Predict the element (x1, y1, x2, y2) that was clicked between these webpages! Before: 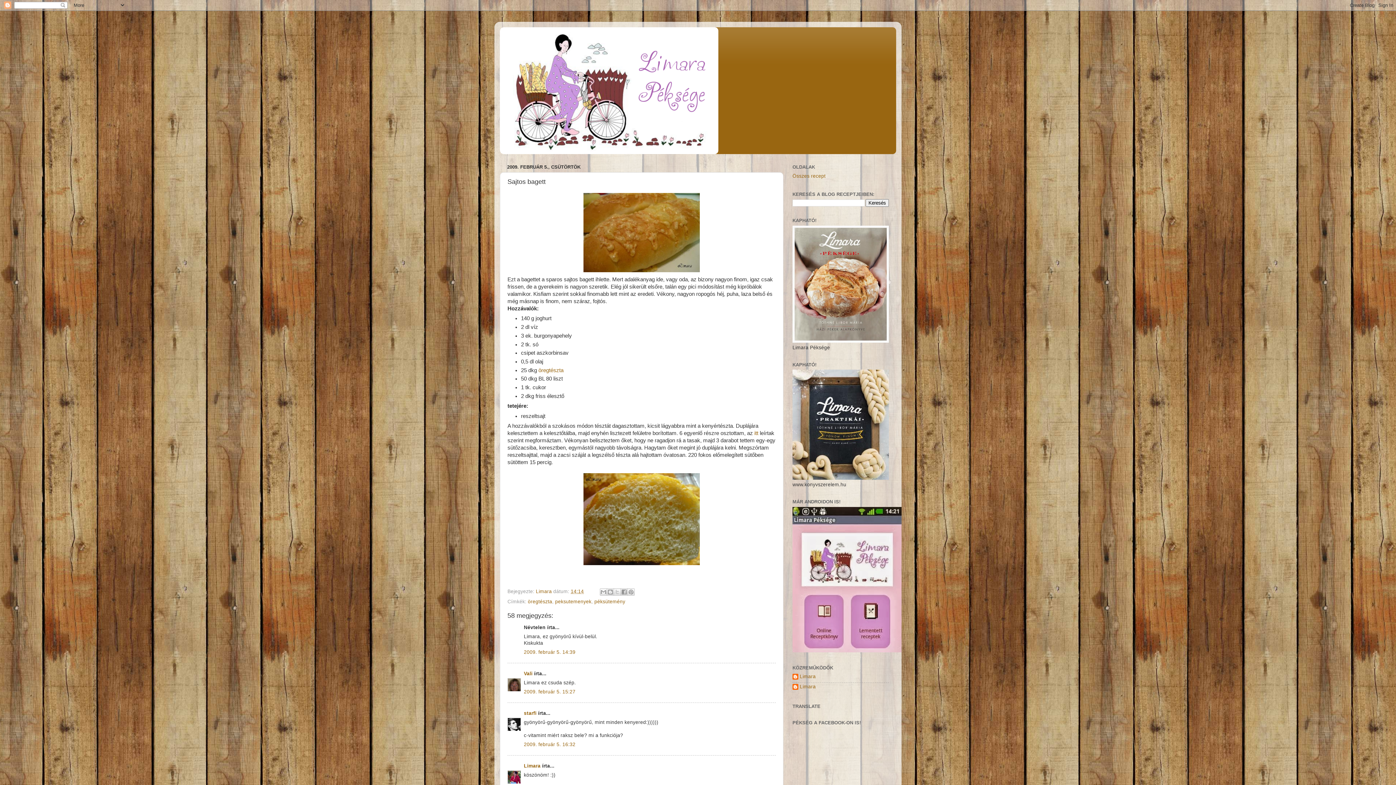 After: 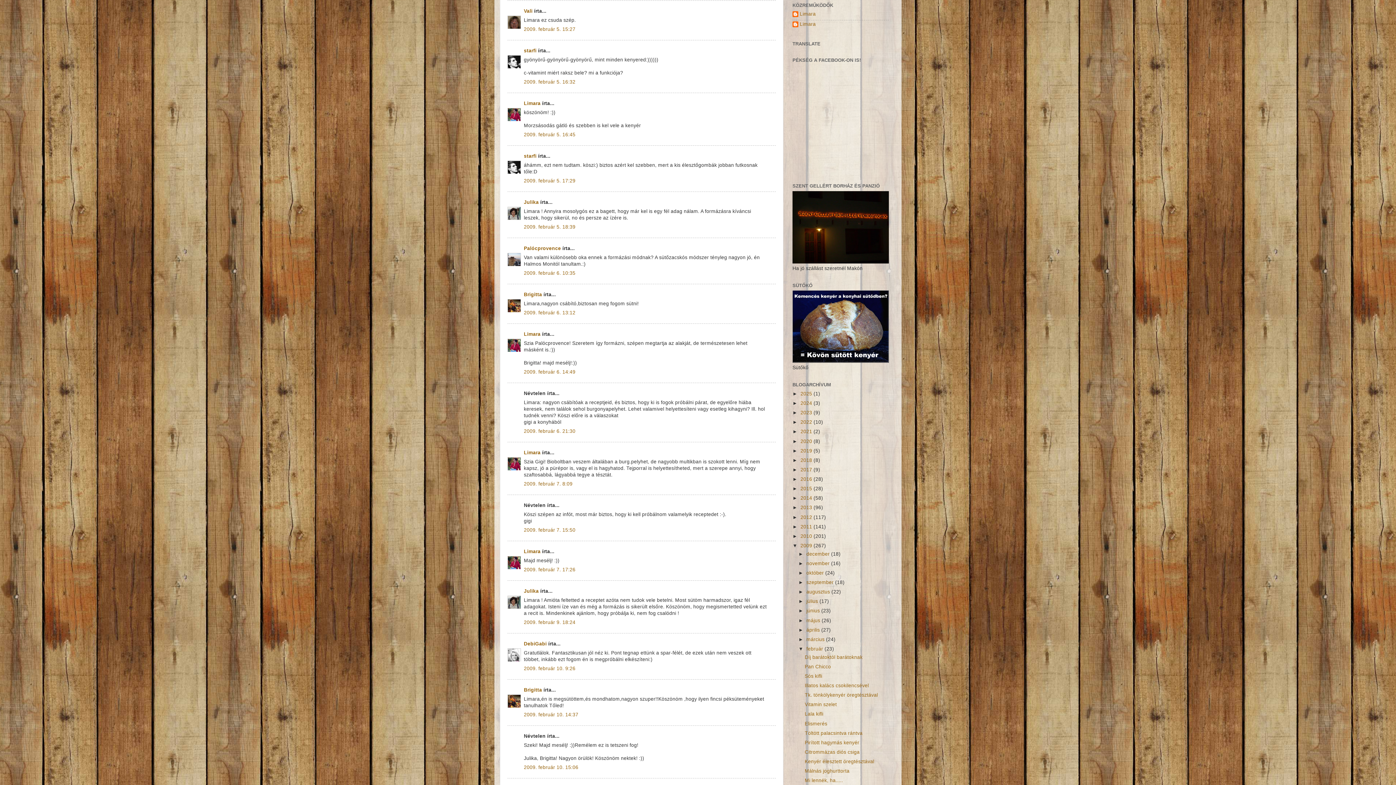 Action: bbox: (524, 689, 575, 694) label: 2009. február 5. 15:27